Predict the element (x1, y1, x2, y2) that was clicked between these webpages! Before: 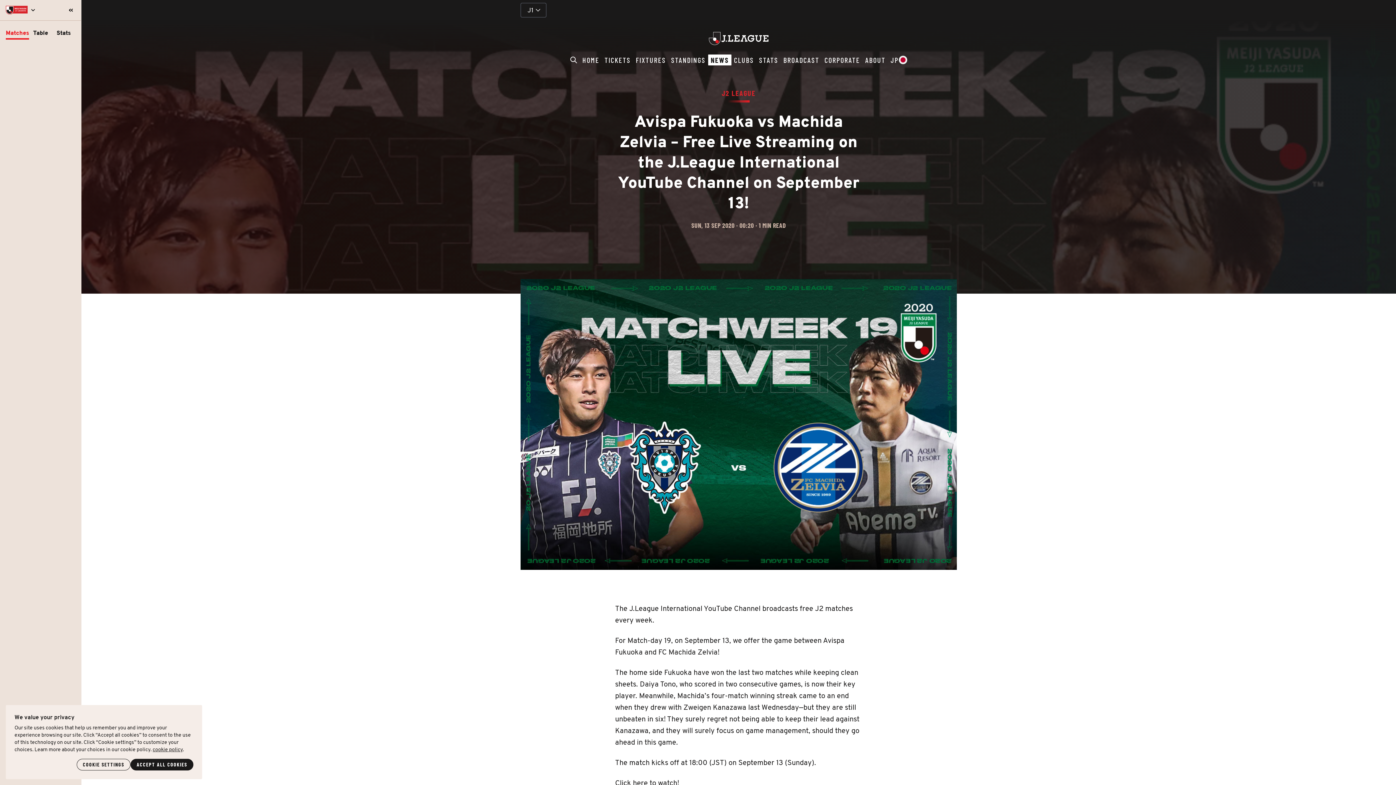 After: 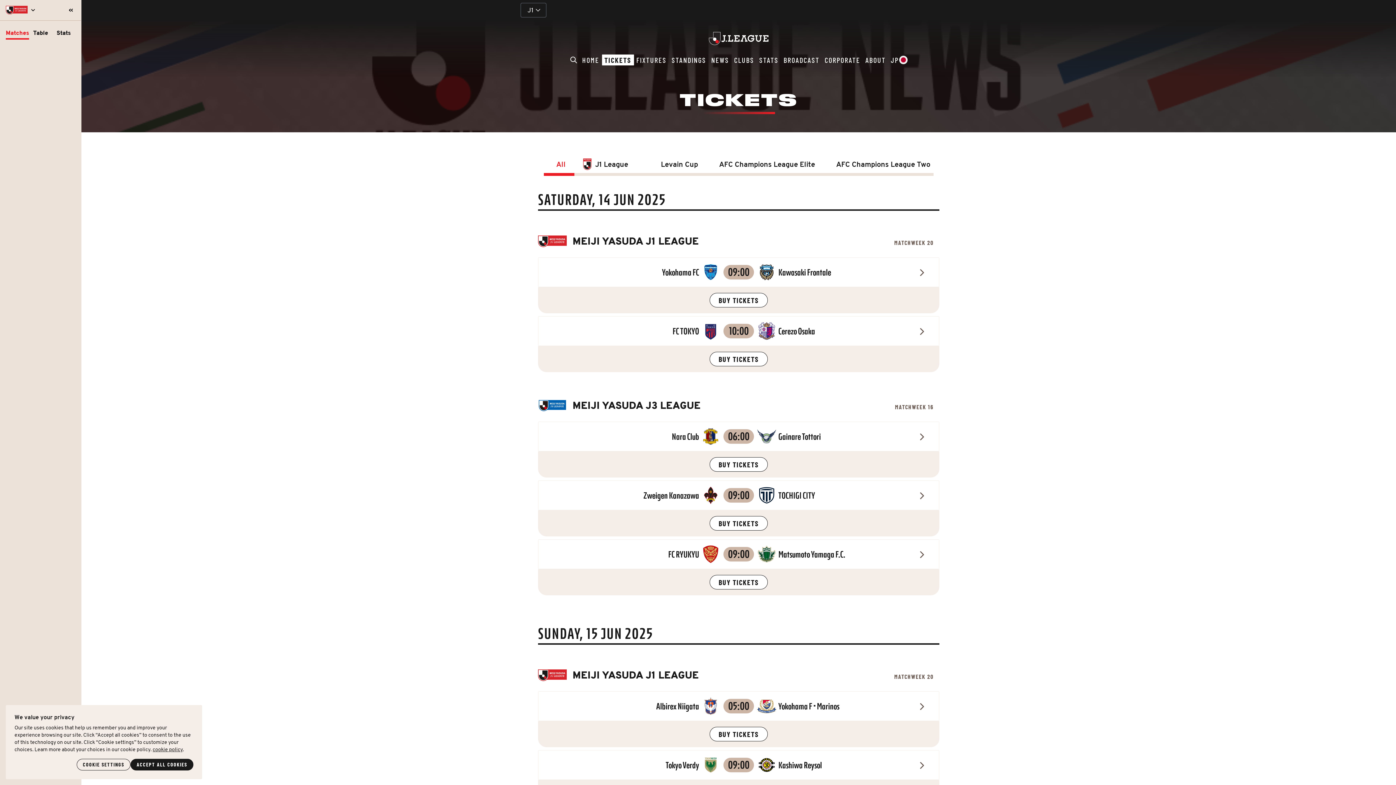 Action: label: J.League Tickets bbox: (602, 54, 633, 65)